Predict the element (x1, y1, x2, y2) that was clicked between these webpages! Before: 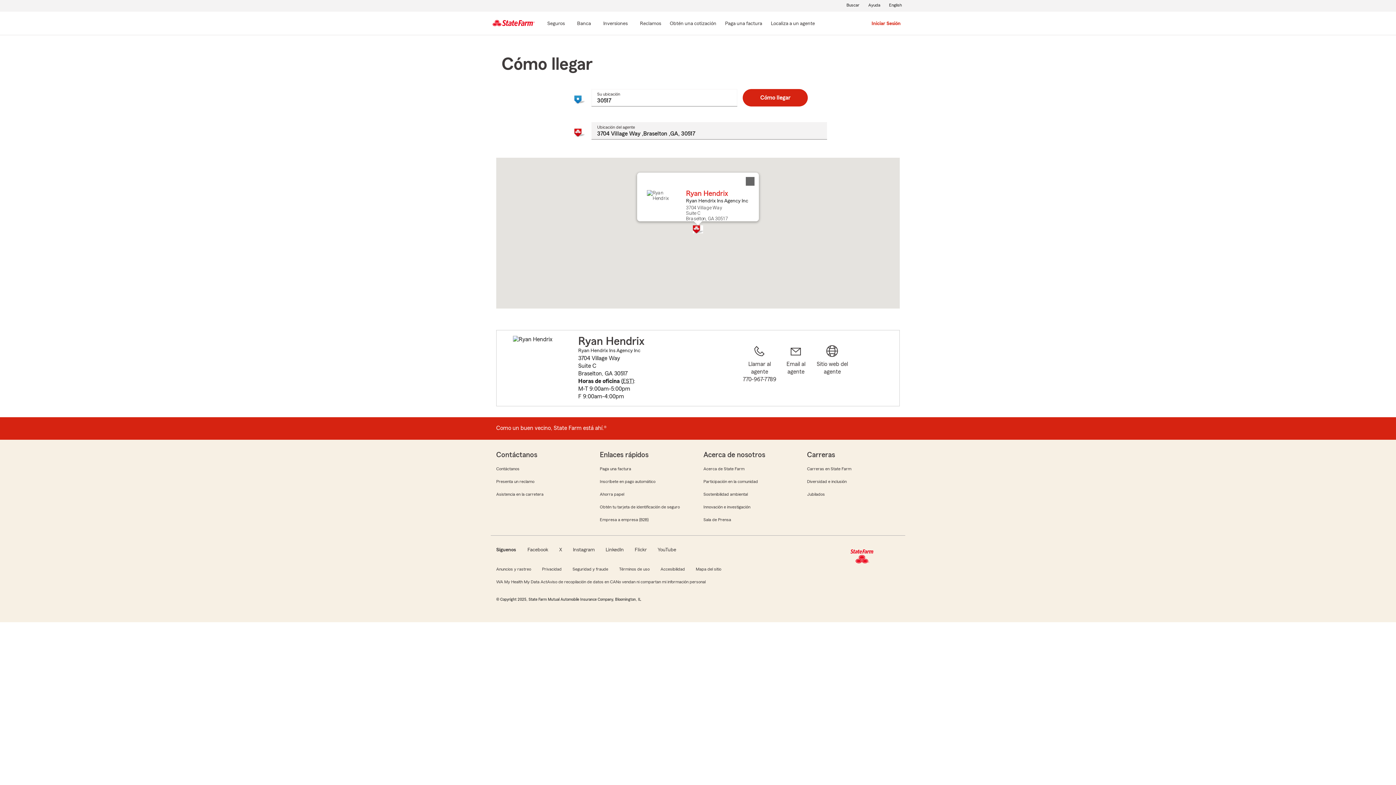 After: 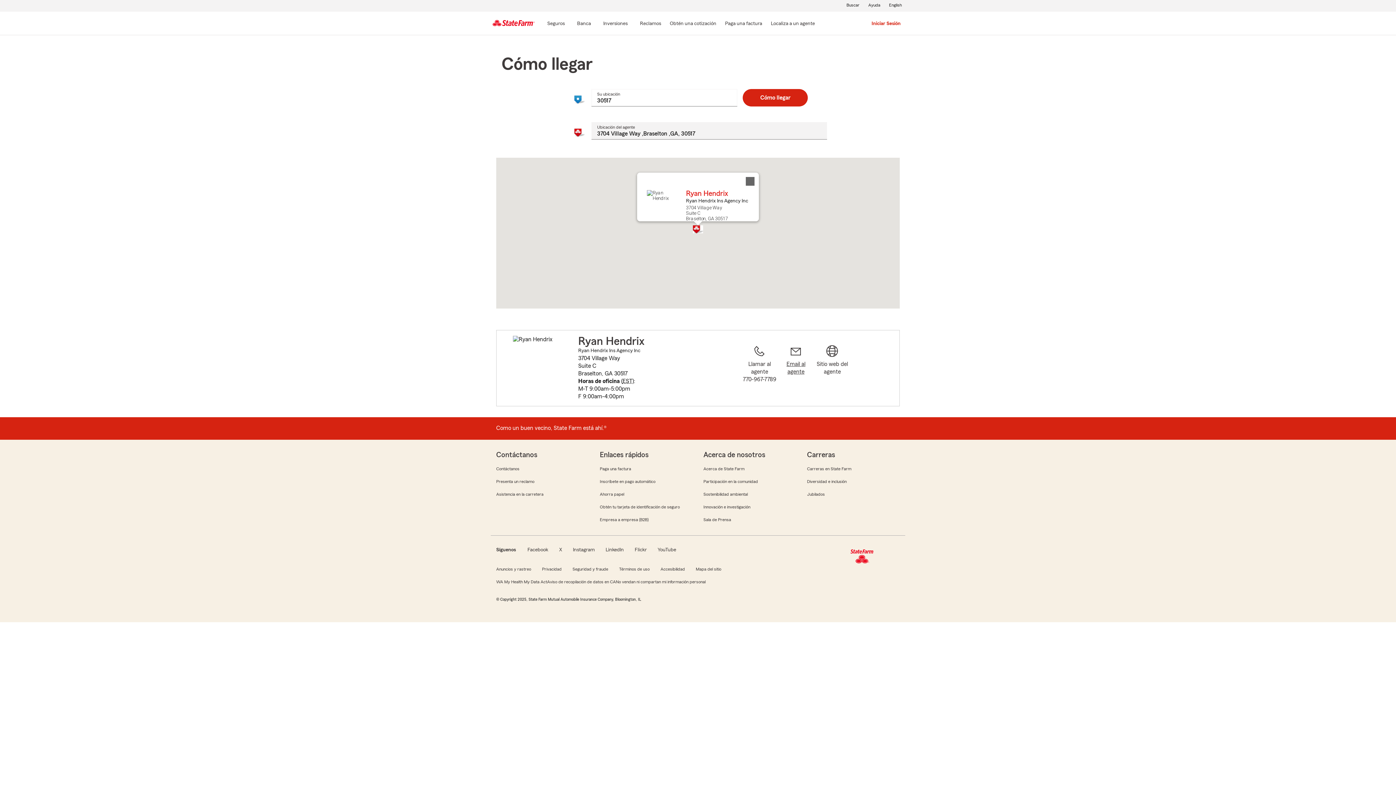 Action: label: Email al agente bbox: (777, 344, 814, 400)